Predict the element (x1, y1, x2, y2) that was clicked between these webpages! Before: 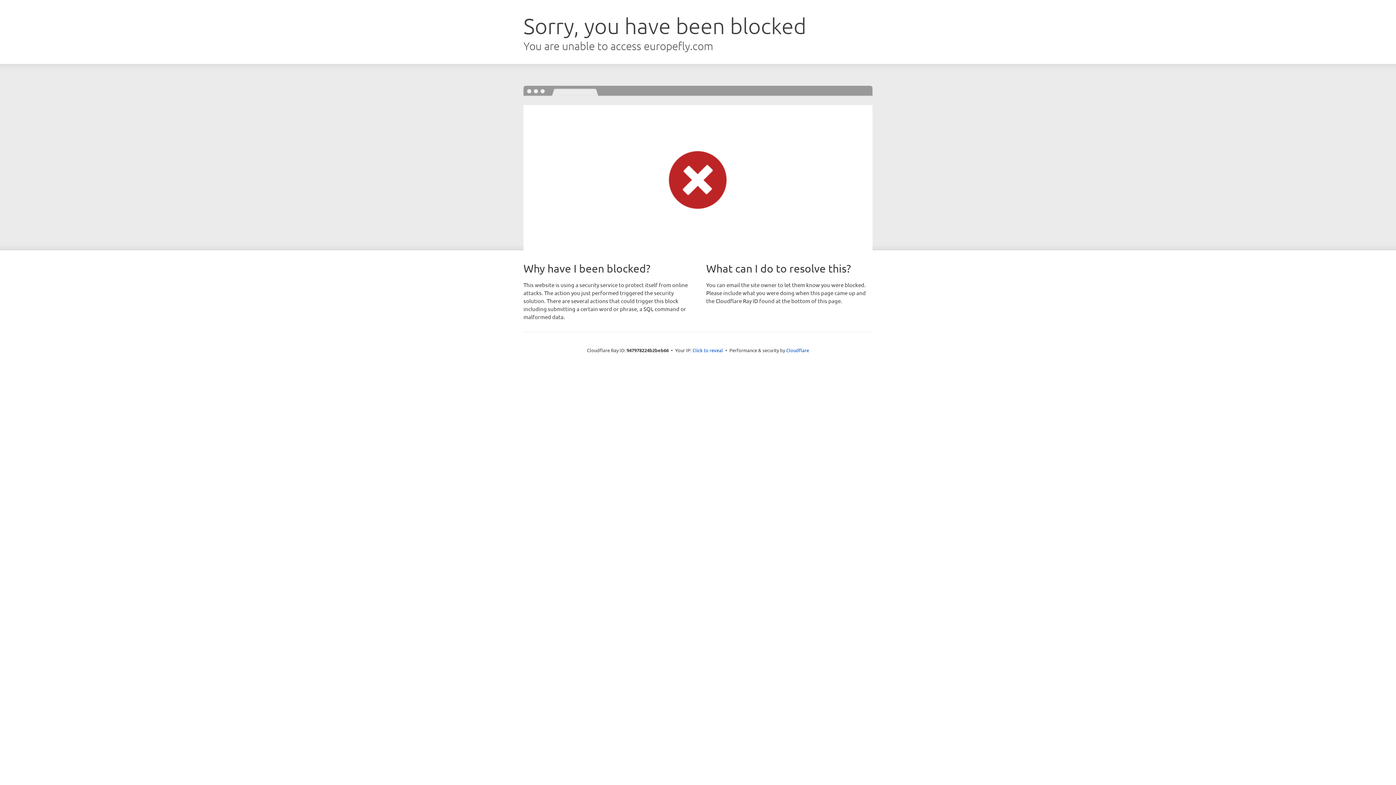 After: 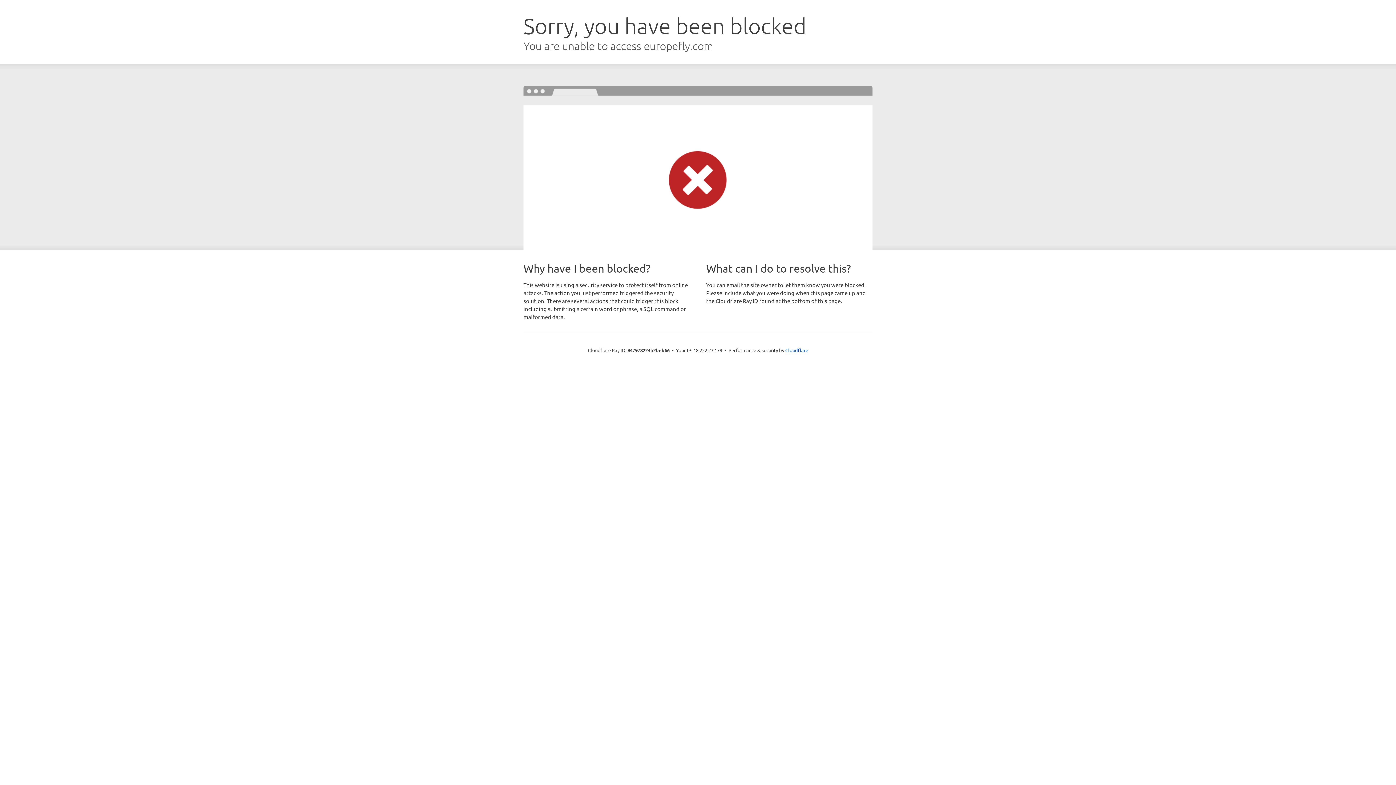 Action: label: Click to reveal bbox: (692, 346, 723, 353)